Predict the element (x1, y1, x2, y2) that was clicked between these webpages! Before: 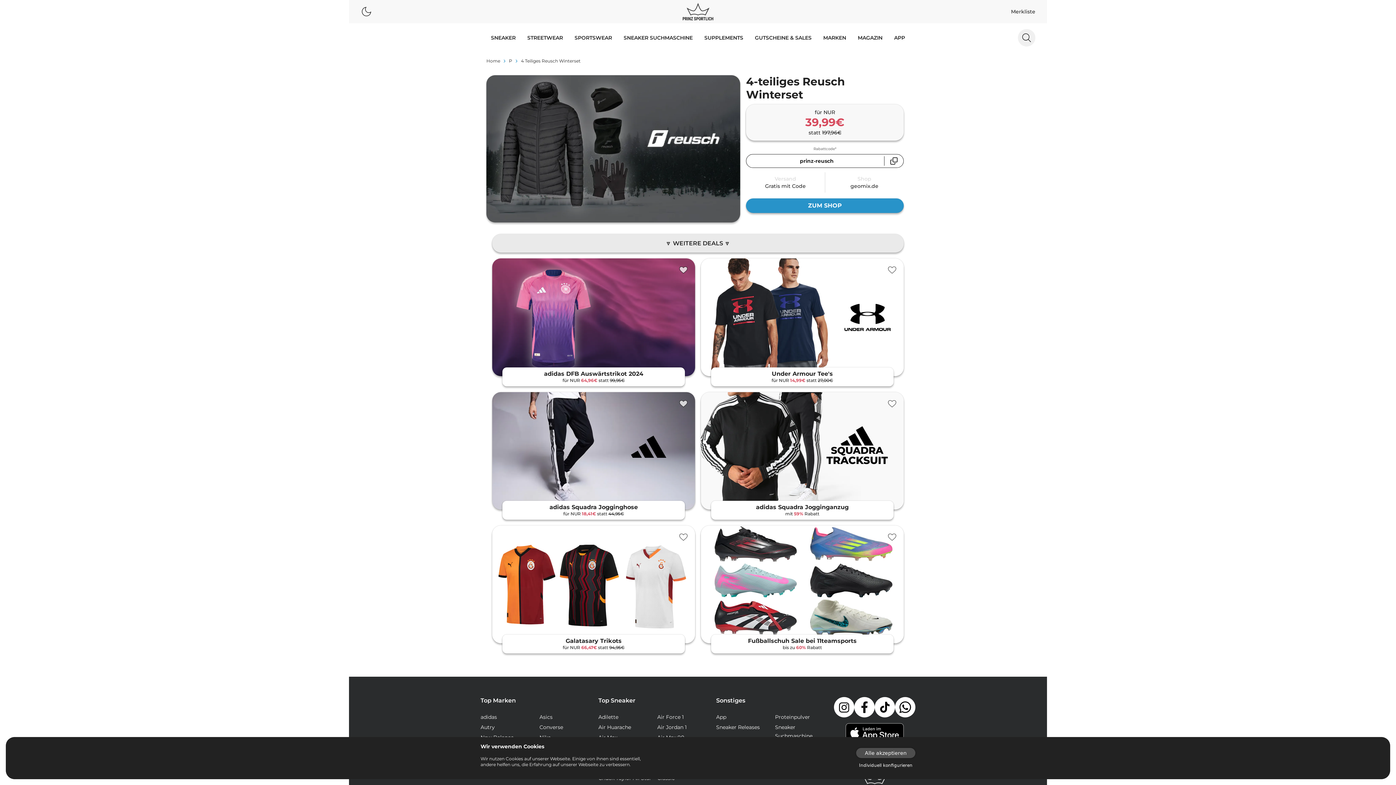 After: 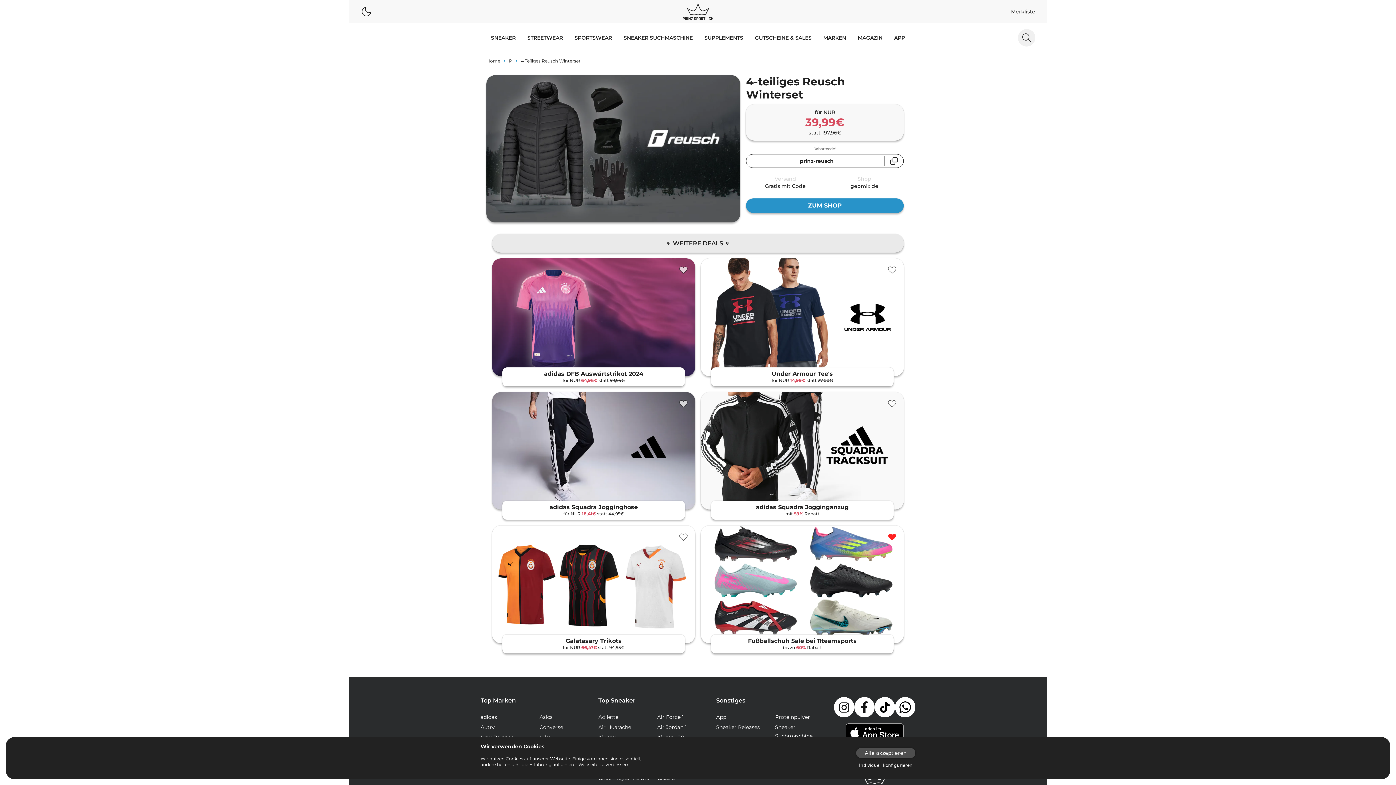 Action: bbox: (883, 528, 901, 546)